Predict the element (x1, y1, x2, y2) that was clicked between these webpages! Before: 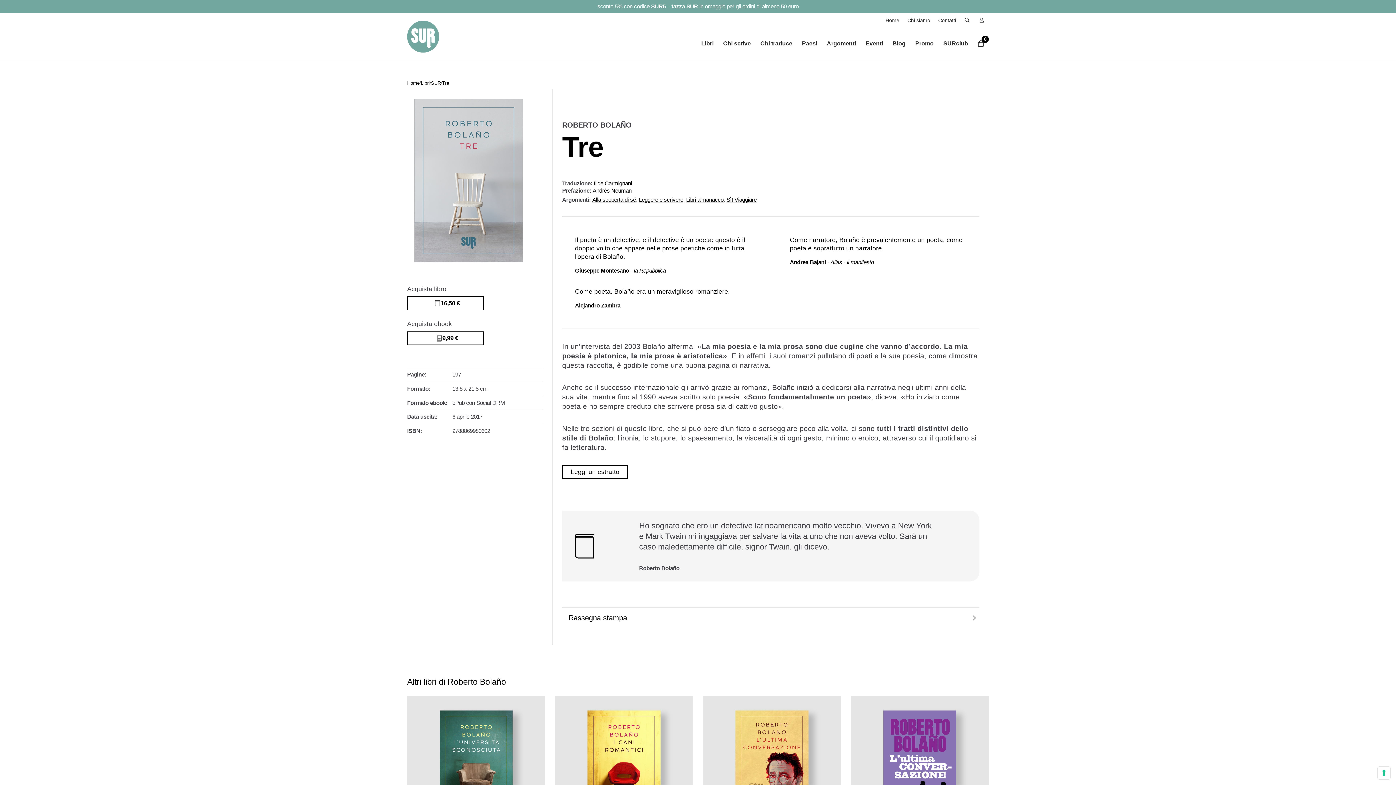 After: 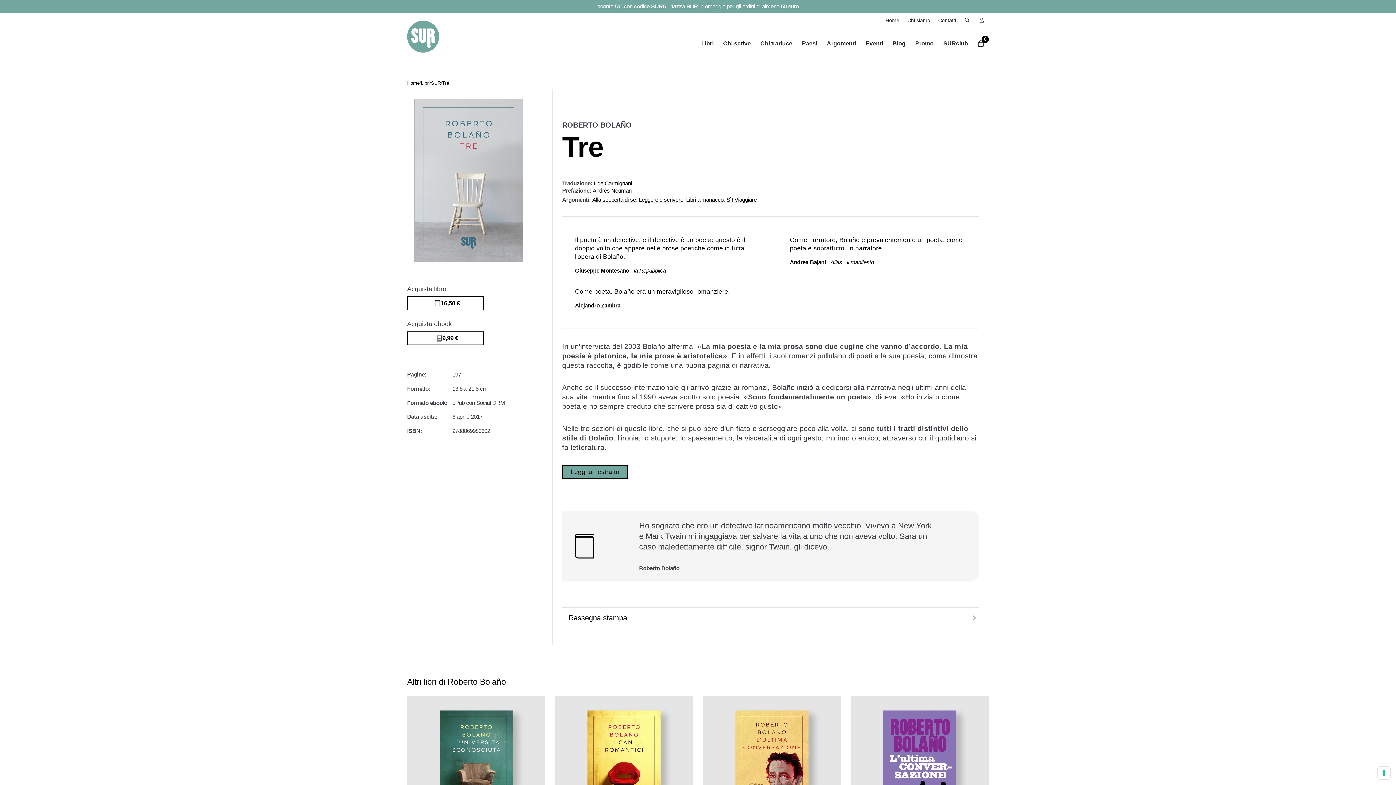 Action: bbox: (562, 465, 628, 478) label: Leggi un estratto